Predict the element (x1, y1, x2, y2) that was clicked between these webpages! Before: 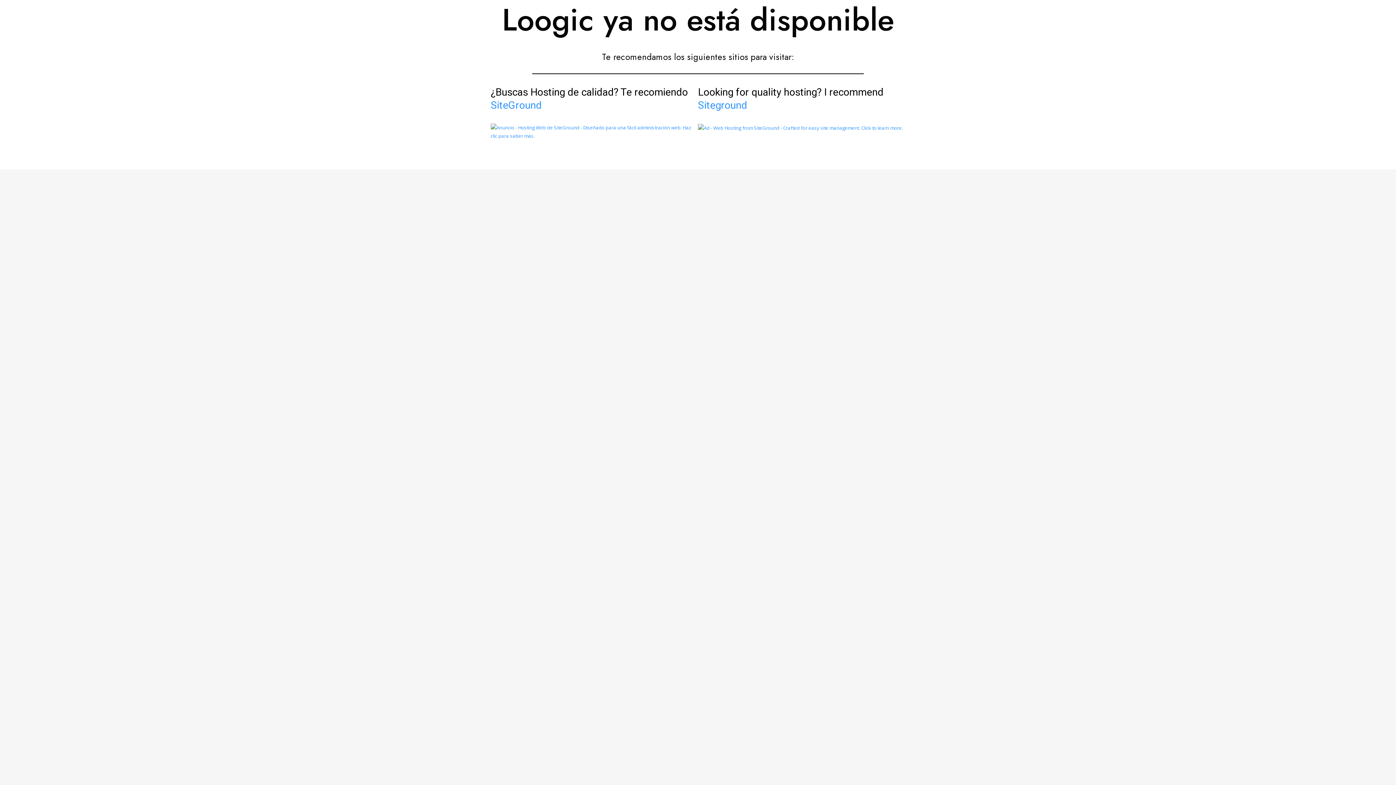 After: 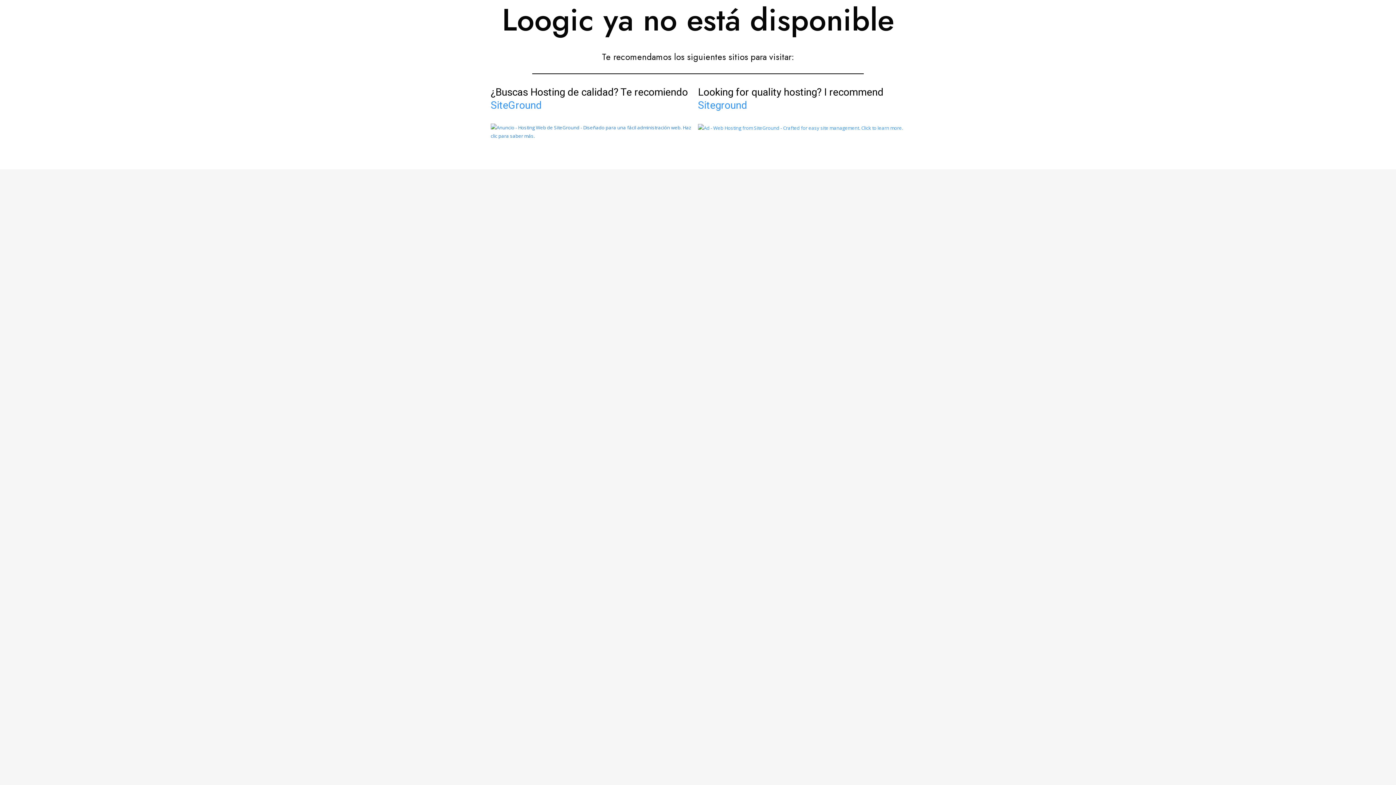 Action: bbox: (490, 128, 698, 134)